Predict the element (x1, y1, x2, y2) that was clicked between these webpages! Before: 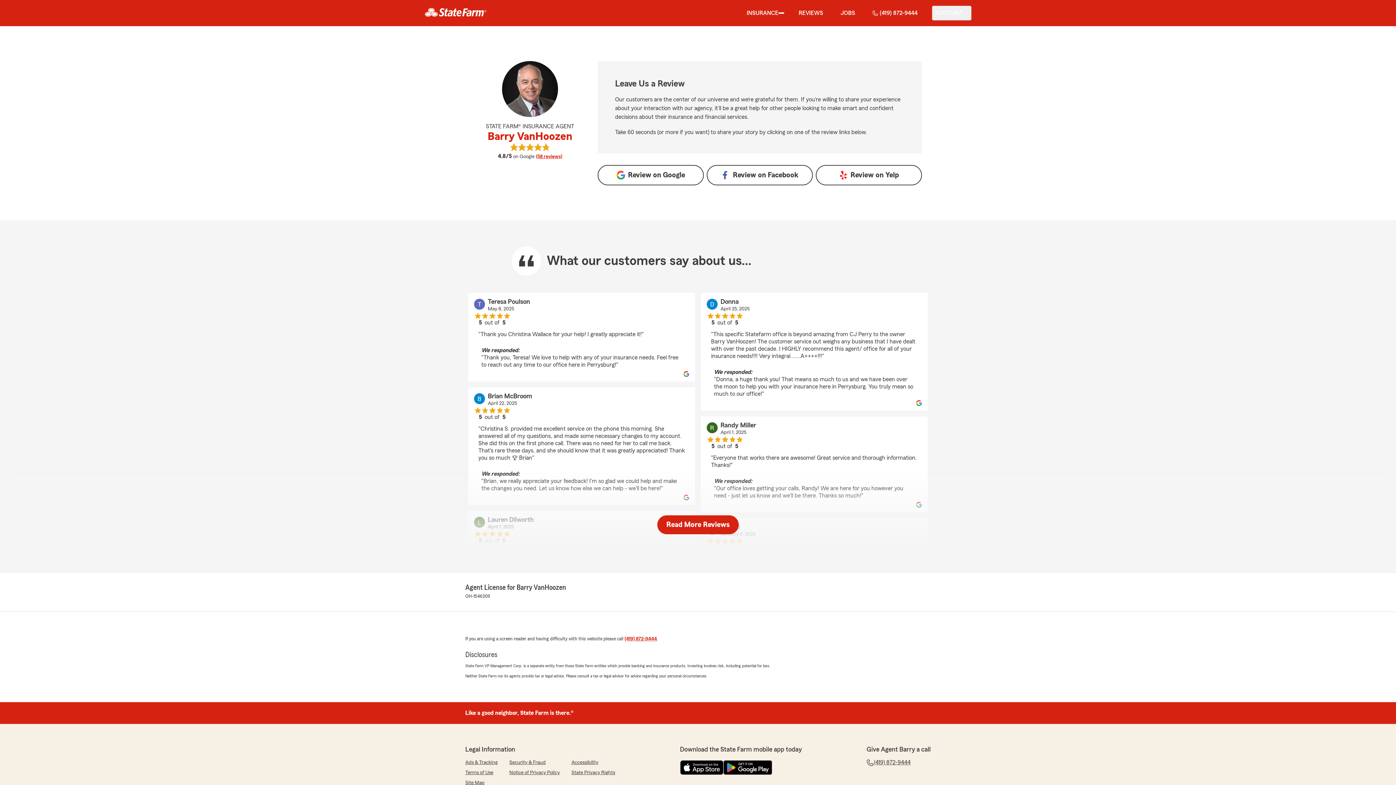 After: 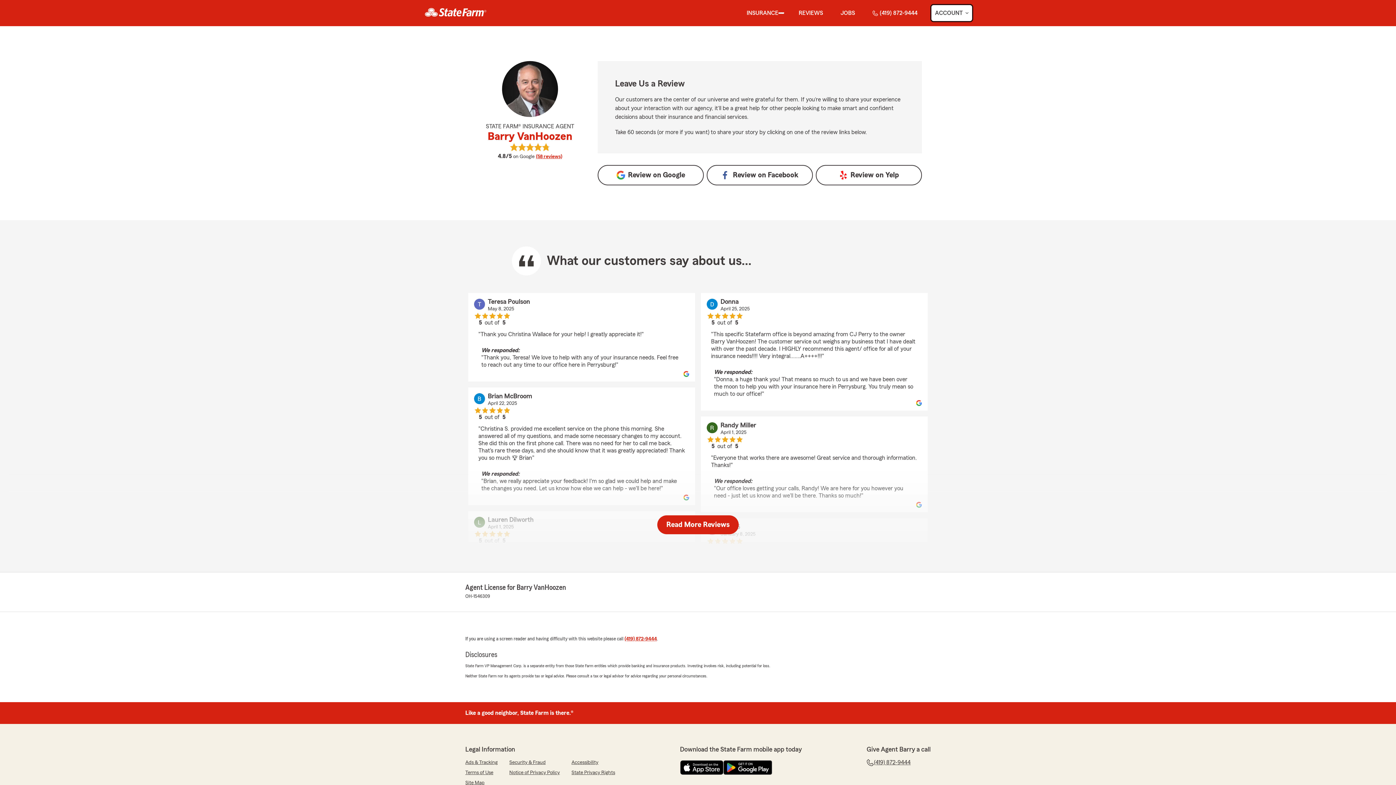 Action: bbox: (932, 5, 971, 20) label: show Account submenu